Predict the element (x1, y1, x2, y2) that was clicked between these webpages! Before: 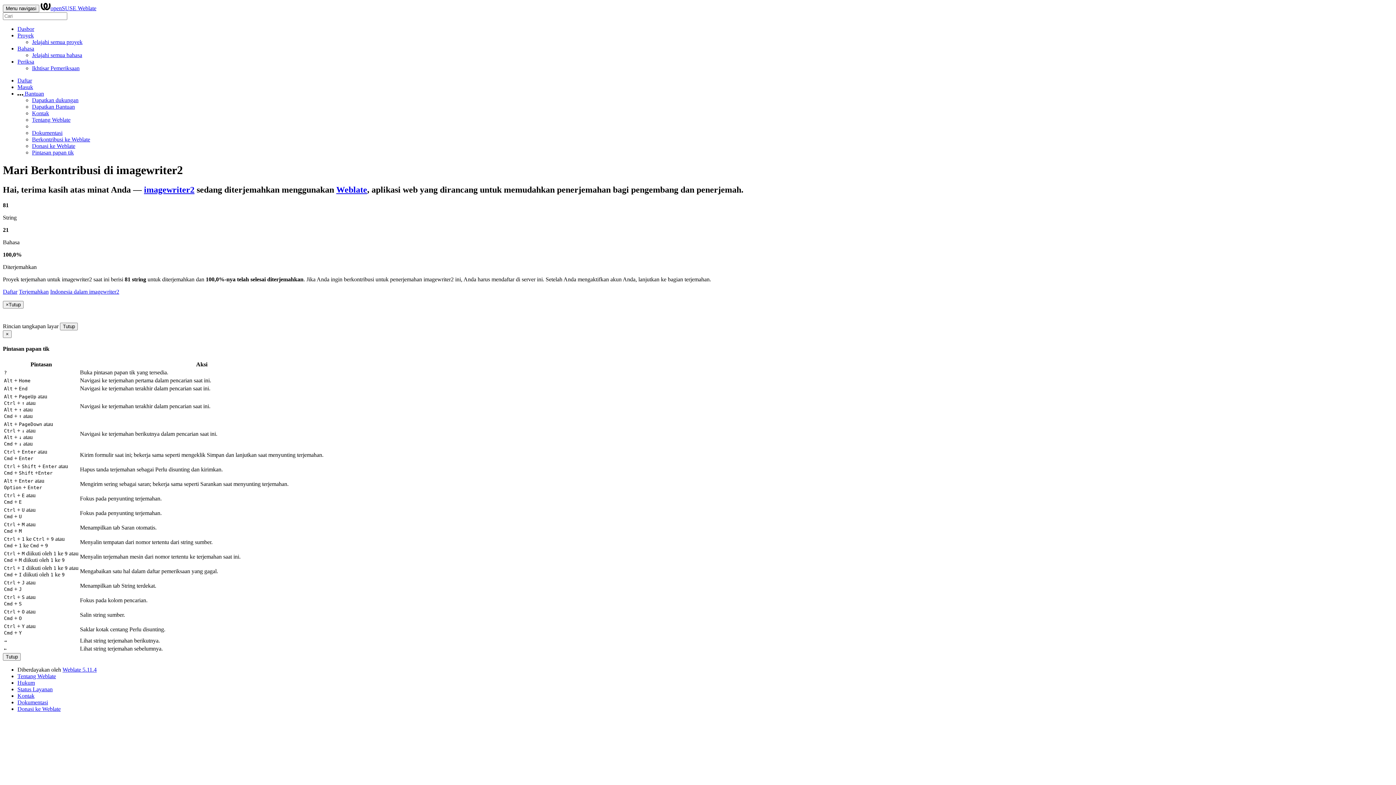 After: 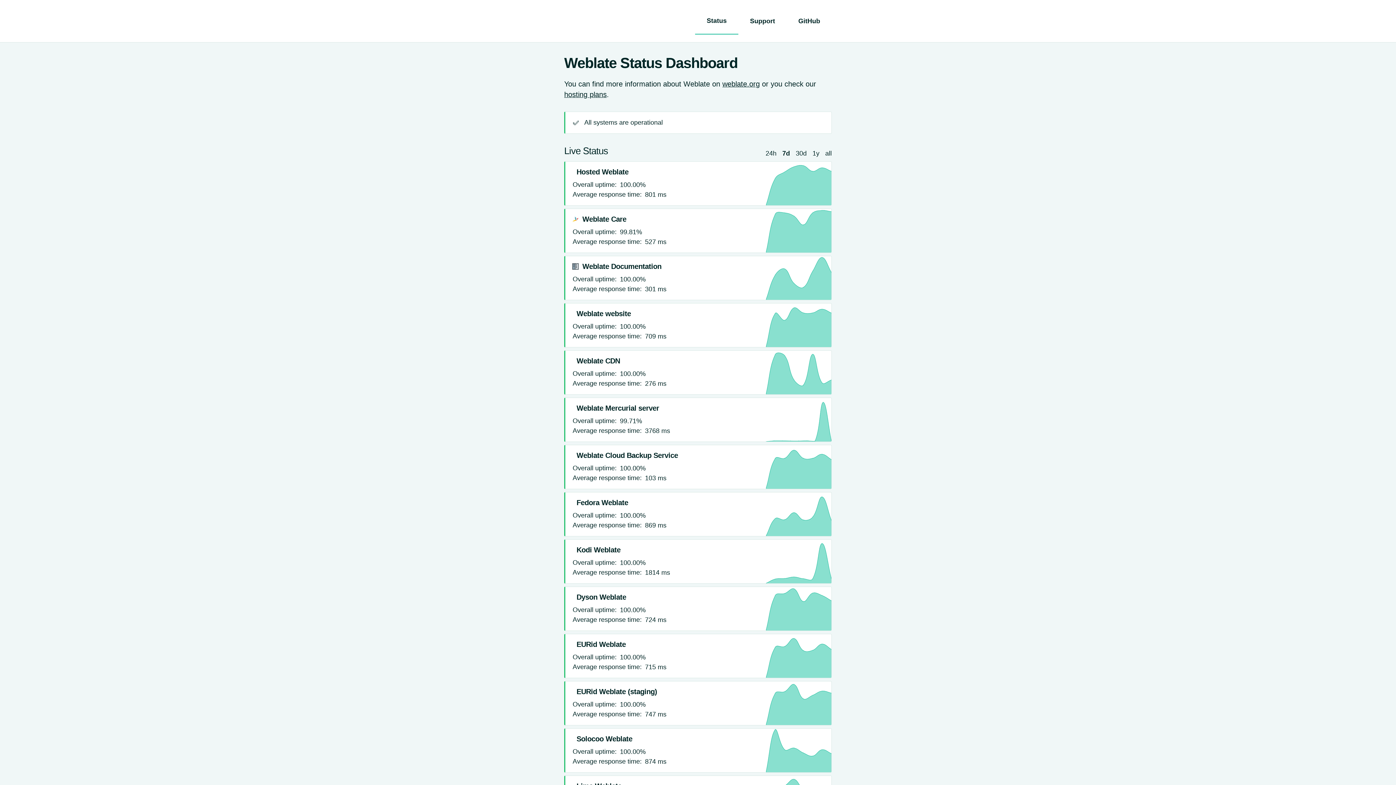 Action: bbox: (17, 686, 52, 692) label: Status Layanan